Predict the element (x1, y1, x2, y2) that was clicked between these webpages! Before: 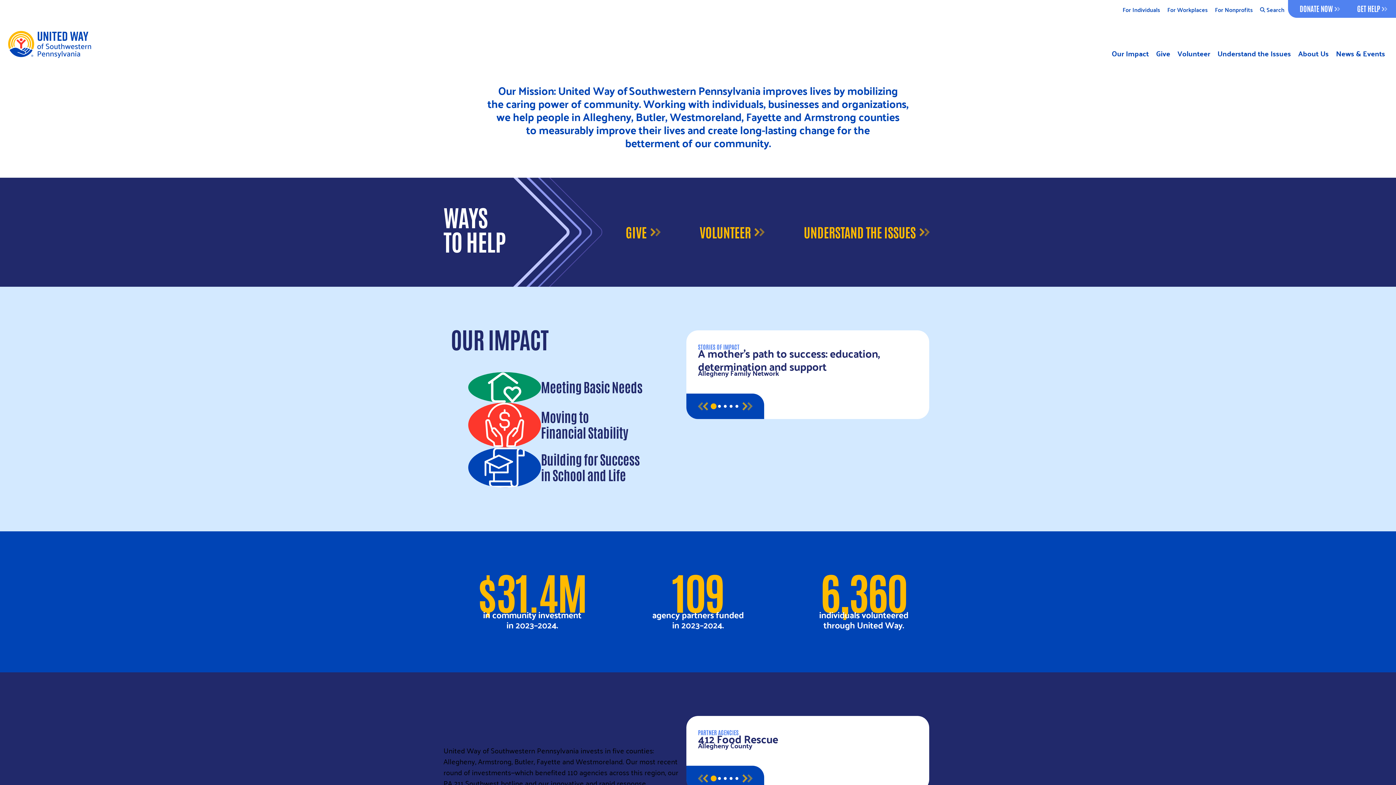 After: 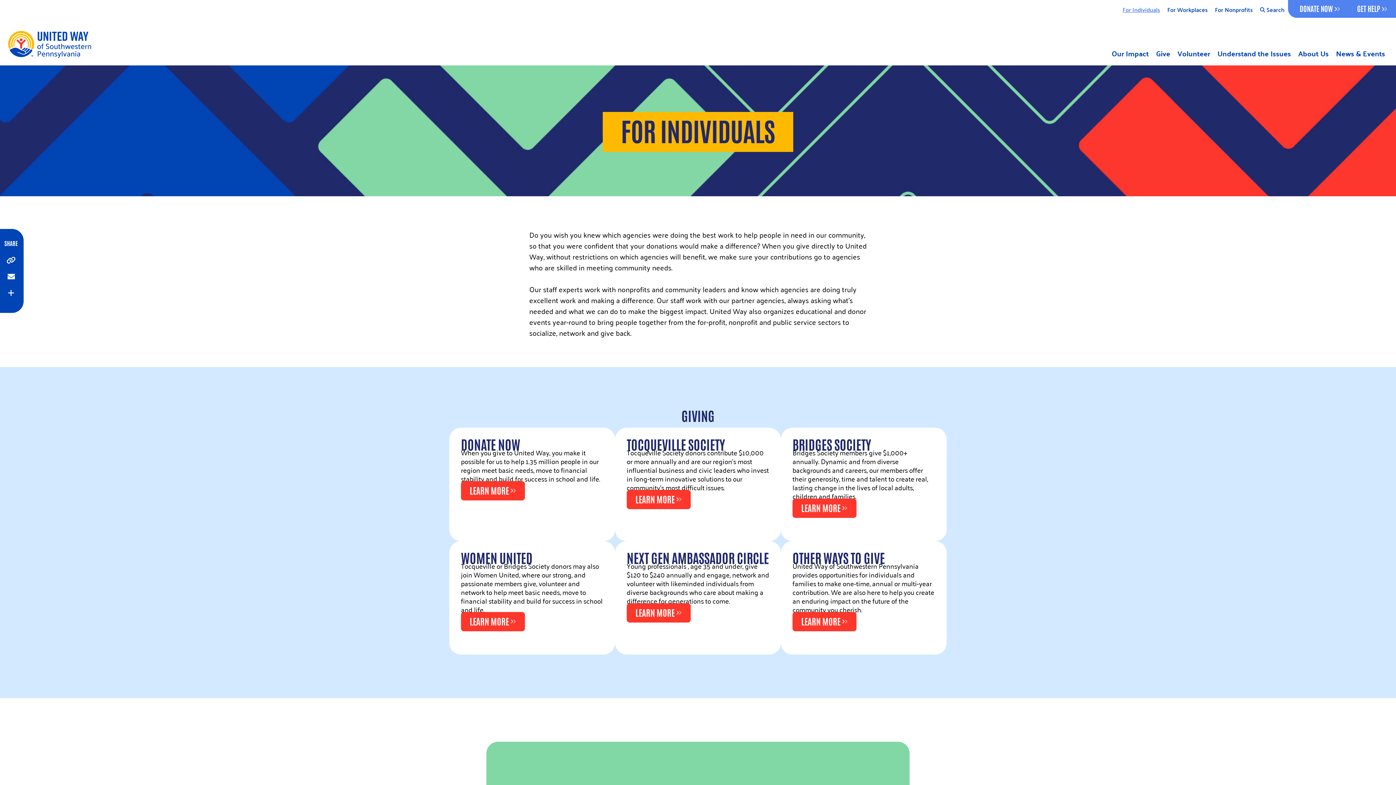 Action: label: For Individuals bbox: (1119, 5, 1164, 15)